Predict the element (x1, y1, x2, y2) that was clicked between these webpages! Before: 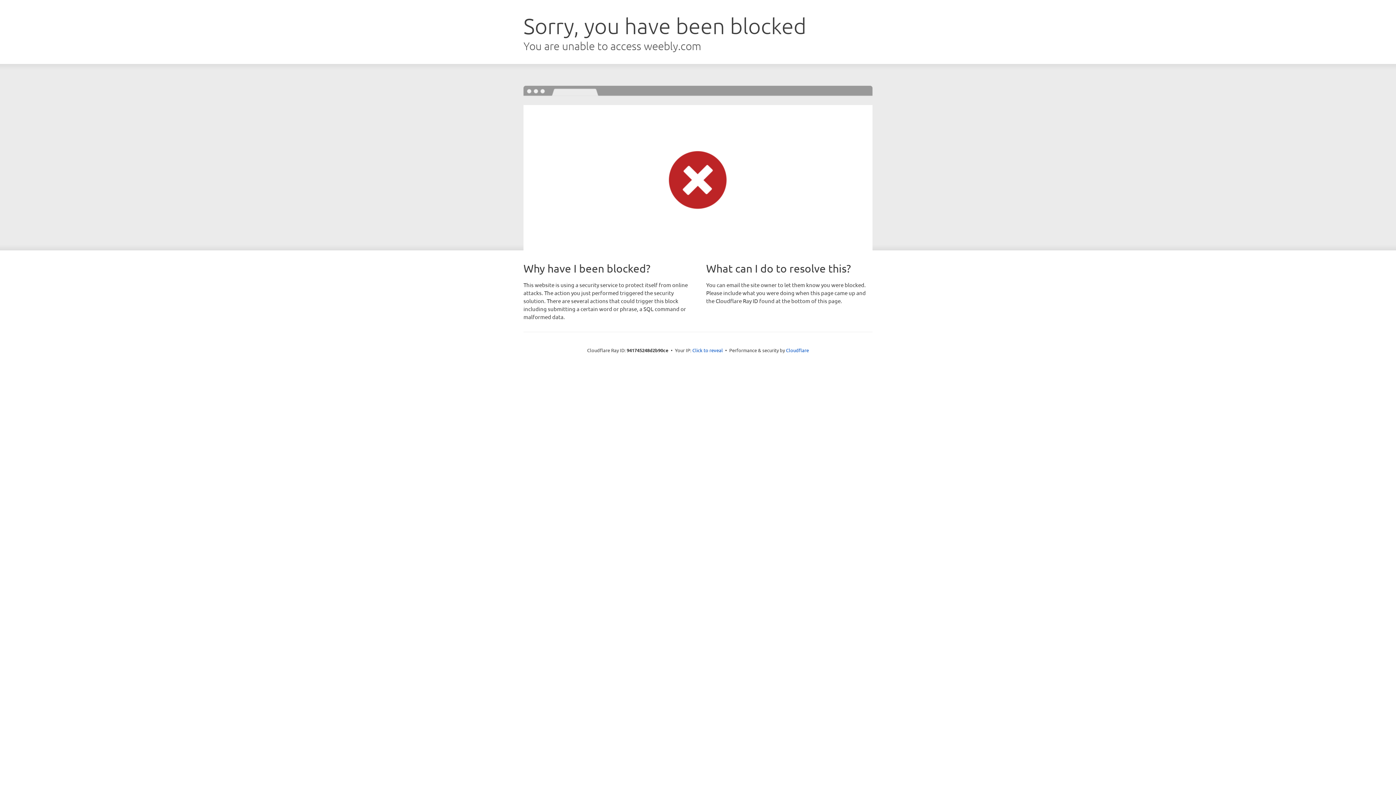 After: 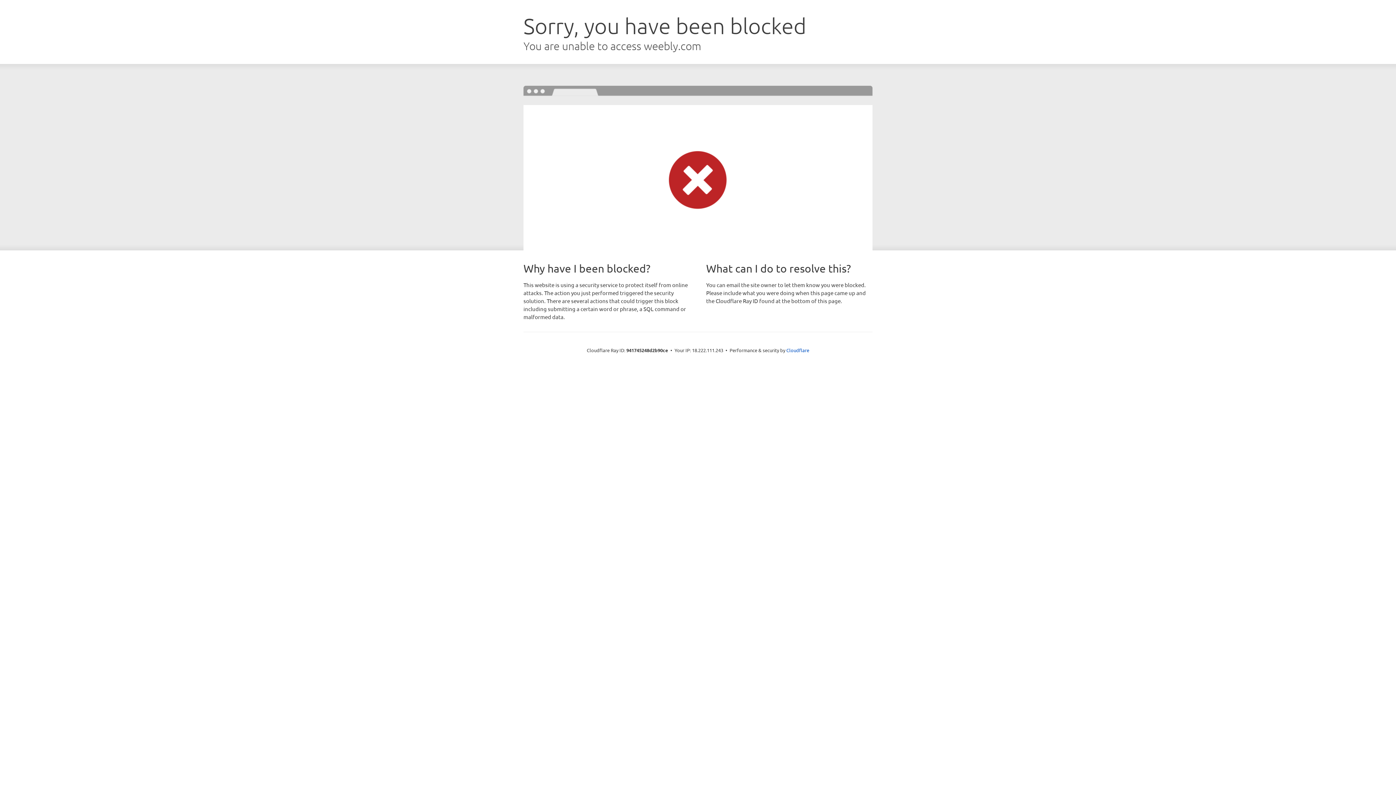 Action: bbox: (692, 346, 723, 353) label: Click to reveal